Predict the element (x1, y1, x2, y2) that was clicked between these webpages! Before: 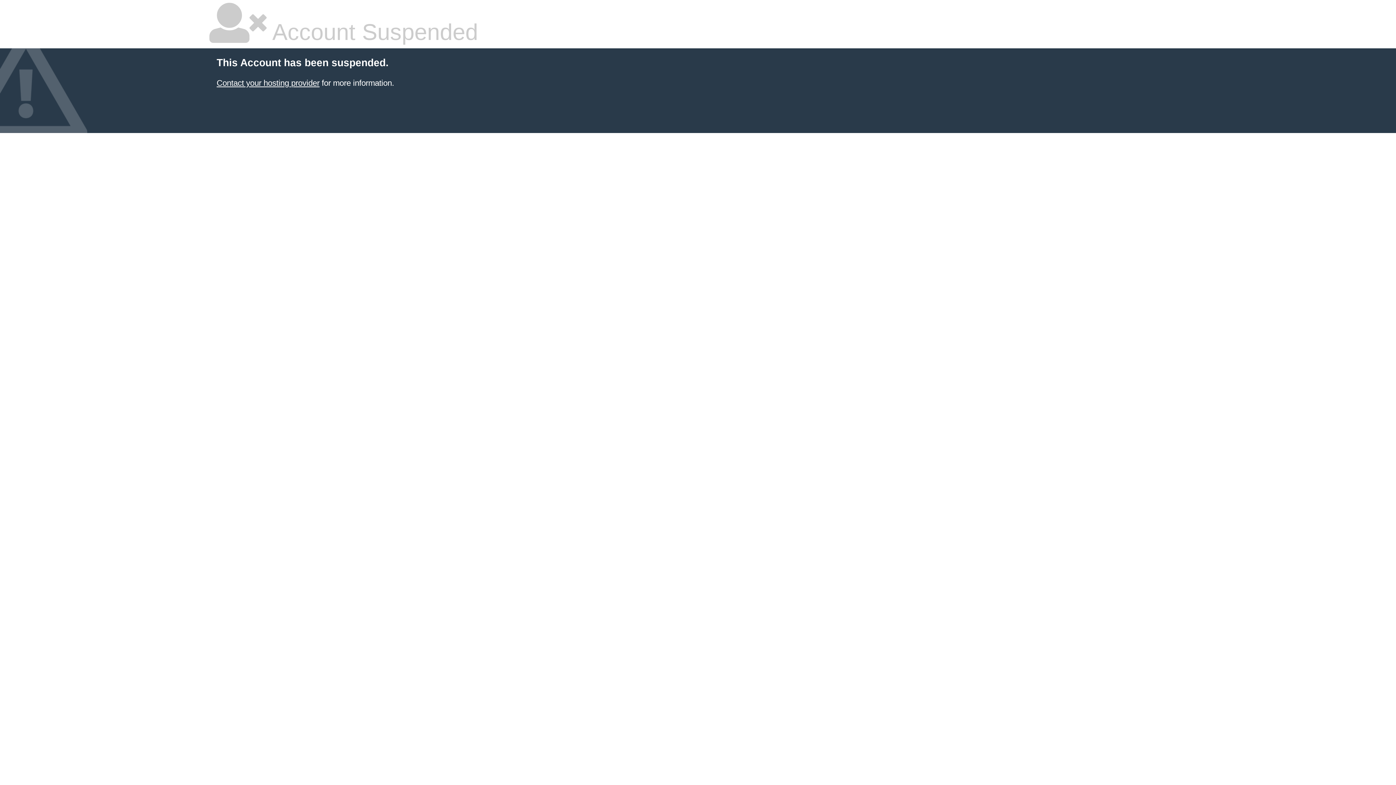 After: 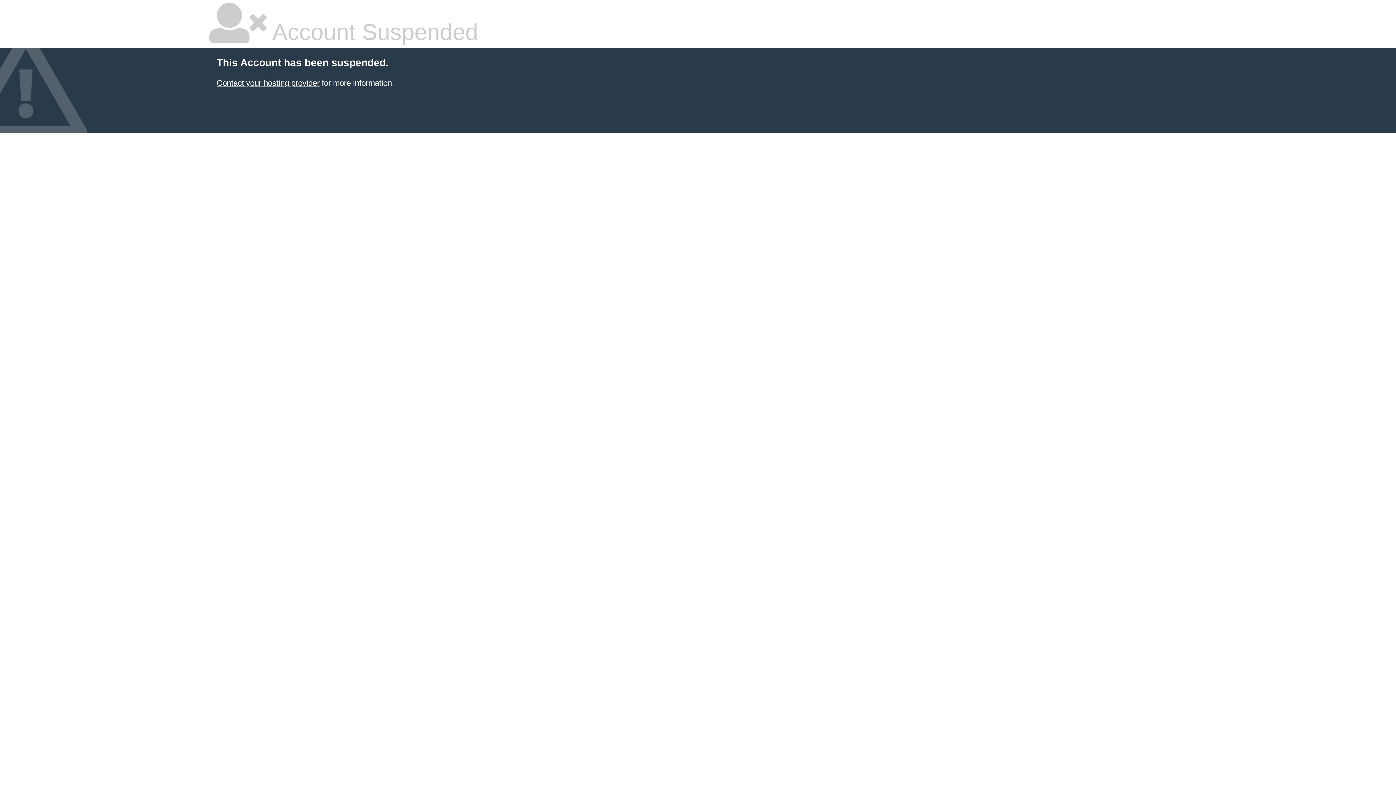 Action: bbox: (216, 78, 319, 87) label: Contact your hosting provider